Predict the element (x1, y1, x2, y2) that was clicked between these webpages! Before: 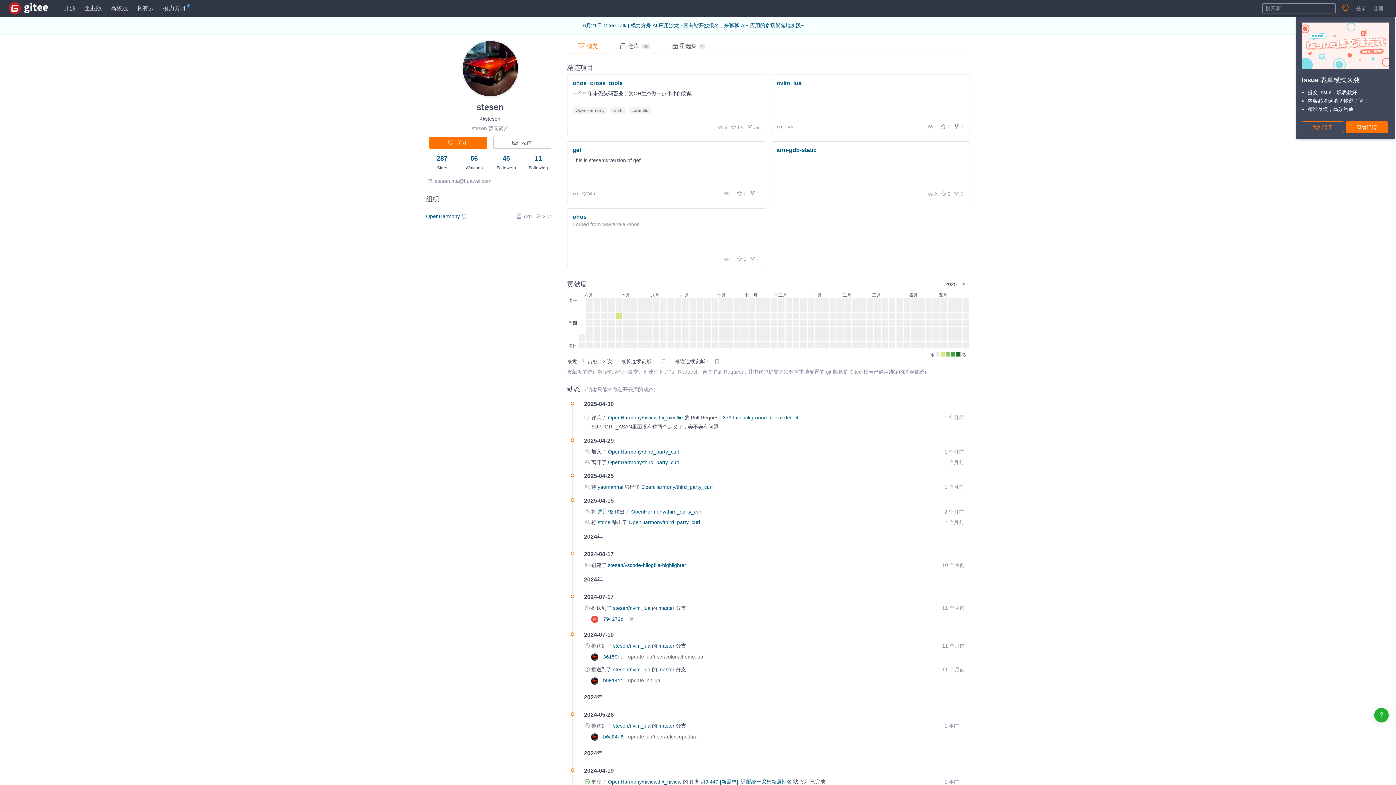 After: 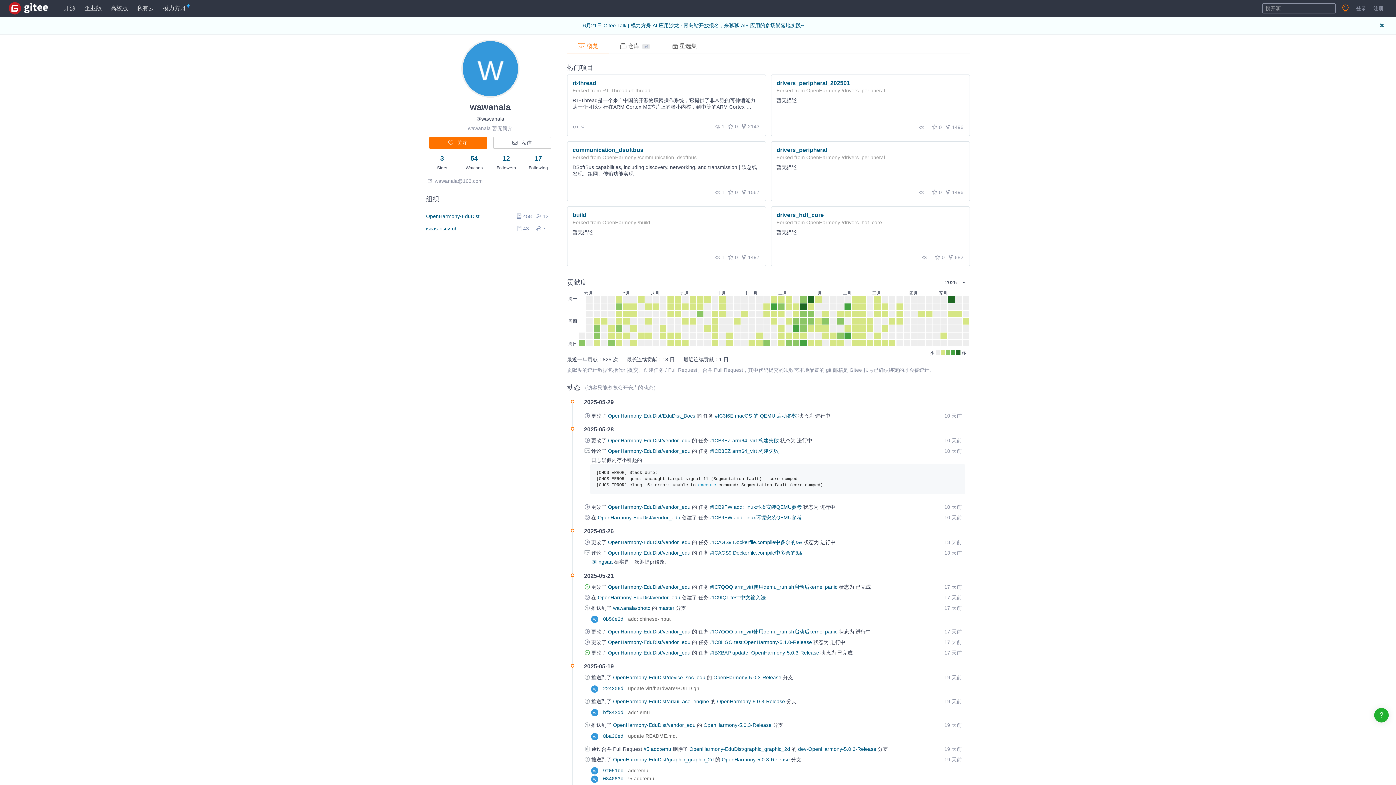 Action: label: wawanala bbox: (602, 221, 625, 227)